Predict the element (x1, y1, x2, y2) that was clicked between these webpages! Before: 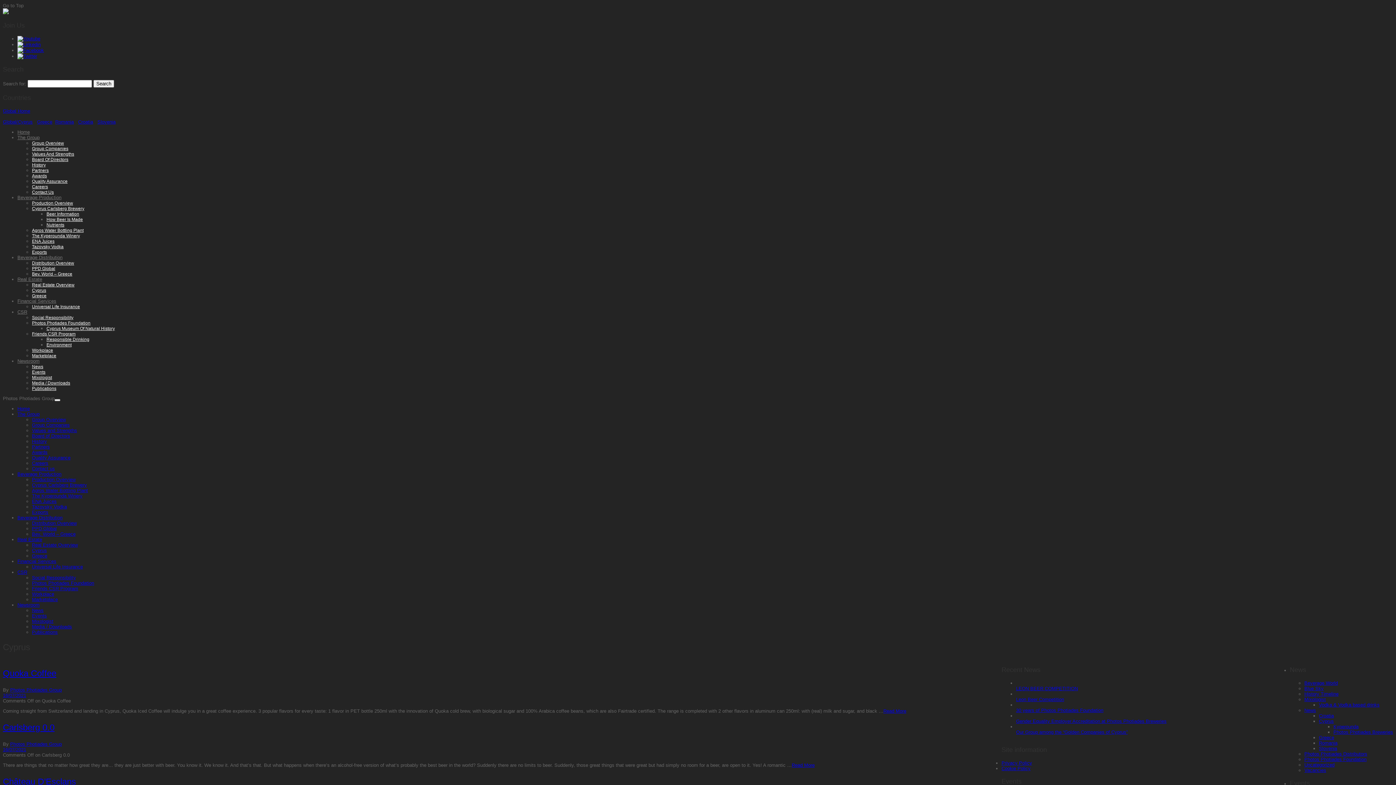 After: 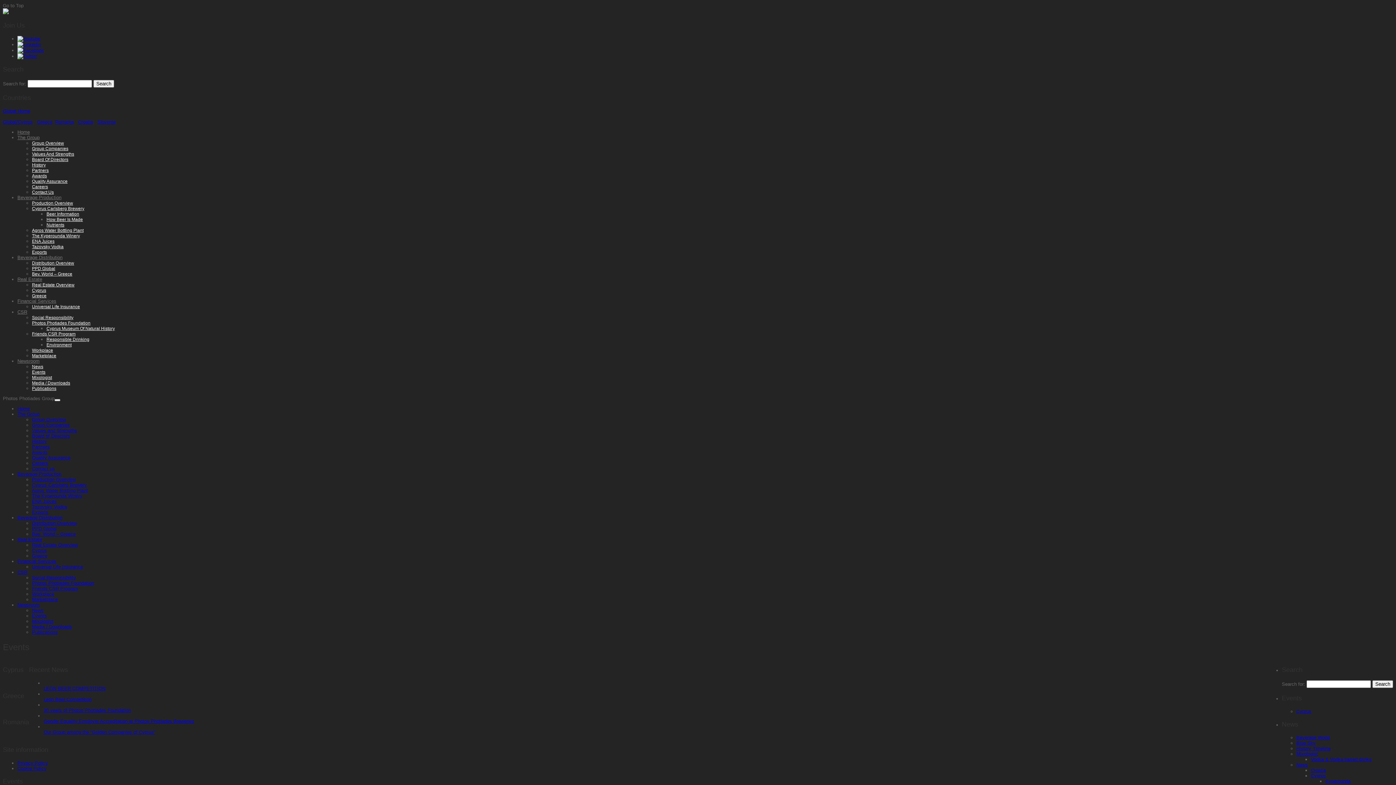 Action: bbox: (32, 369, 45, 374) label: Events